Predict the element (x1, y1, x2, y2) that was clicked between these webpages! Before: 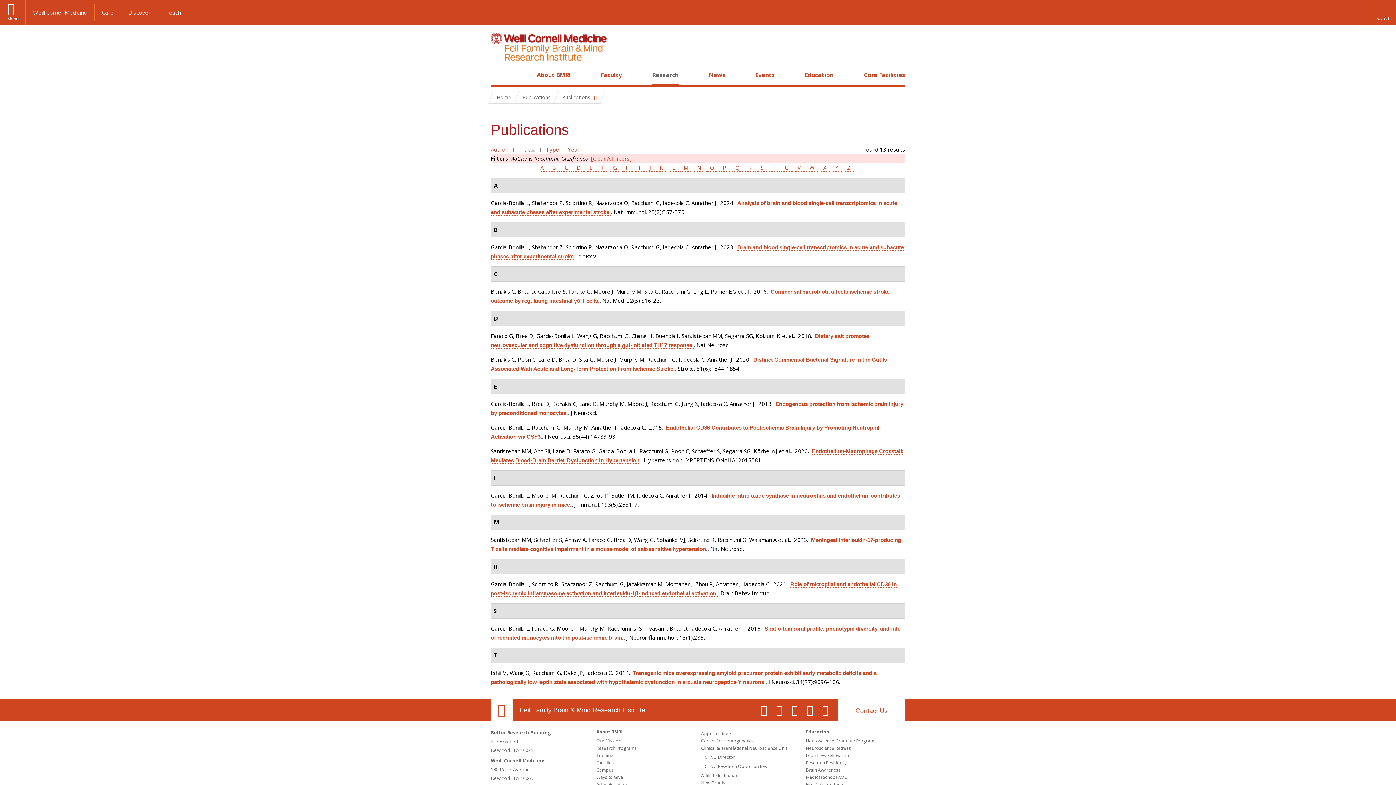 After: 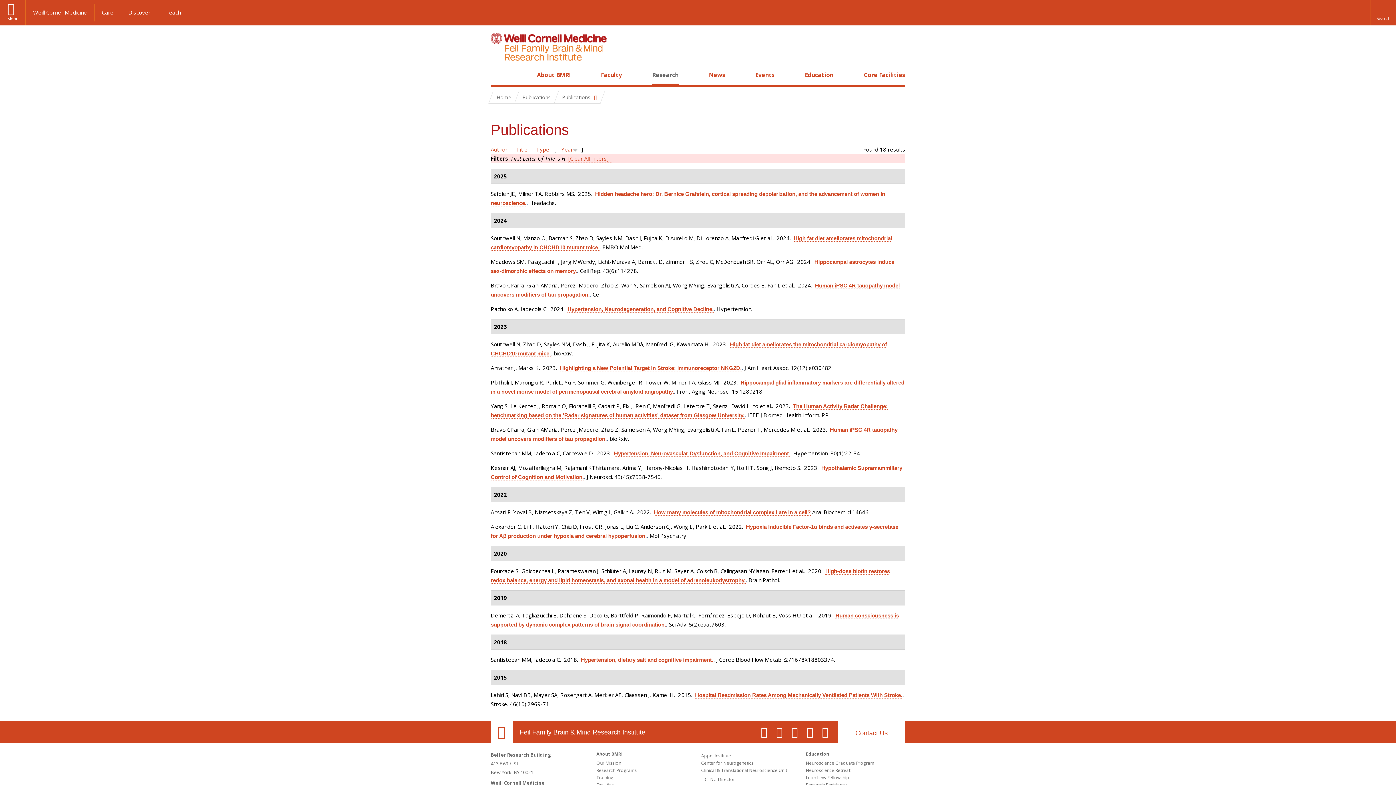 Action: label: H bbox: (622, 164, 634, 171)